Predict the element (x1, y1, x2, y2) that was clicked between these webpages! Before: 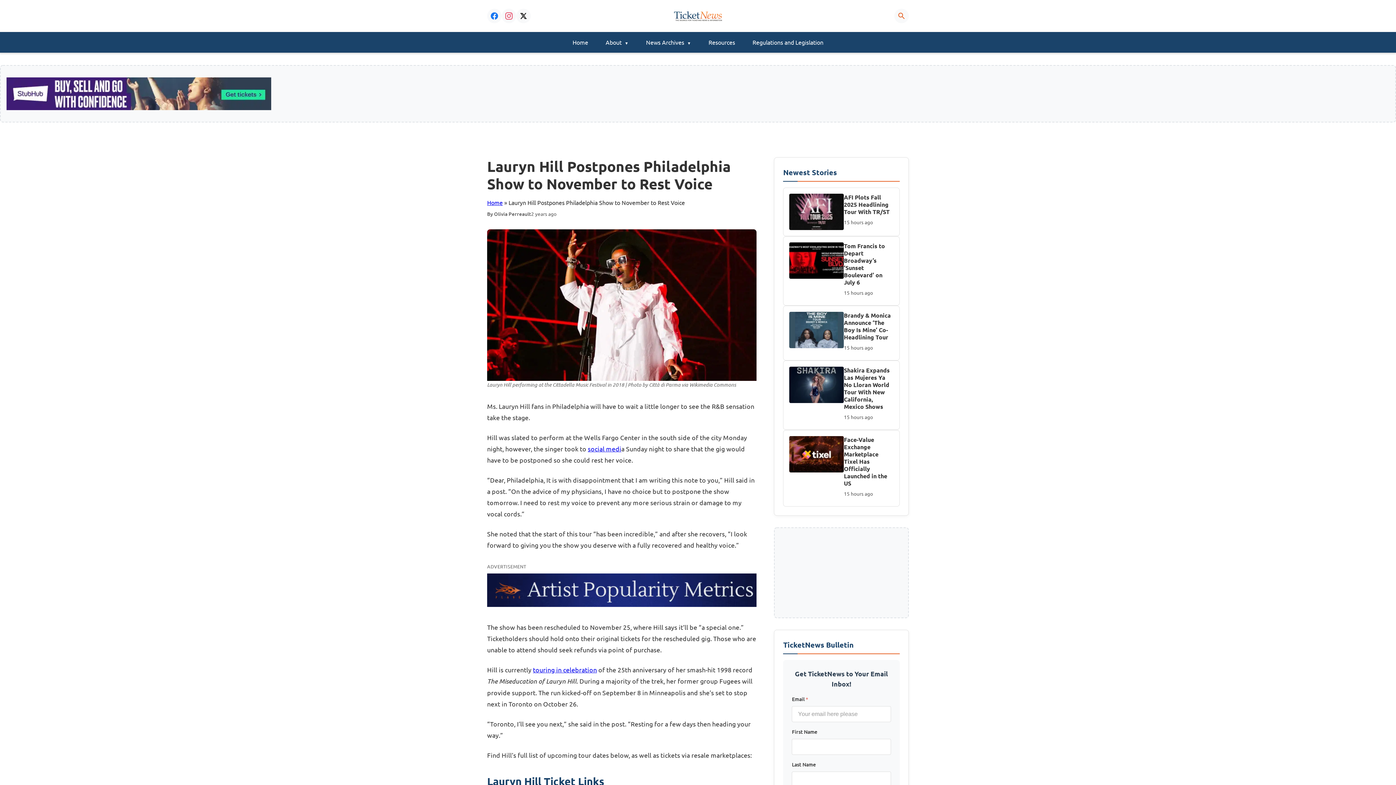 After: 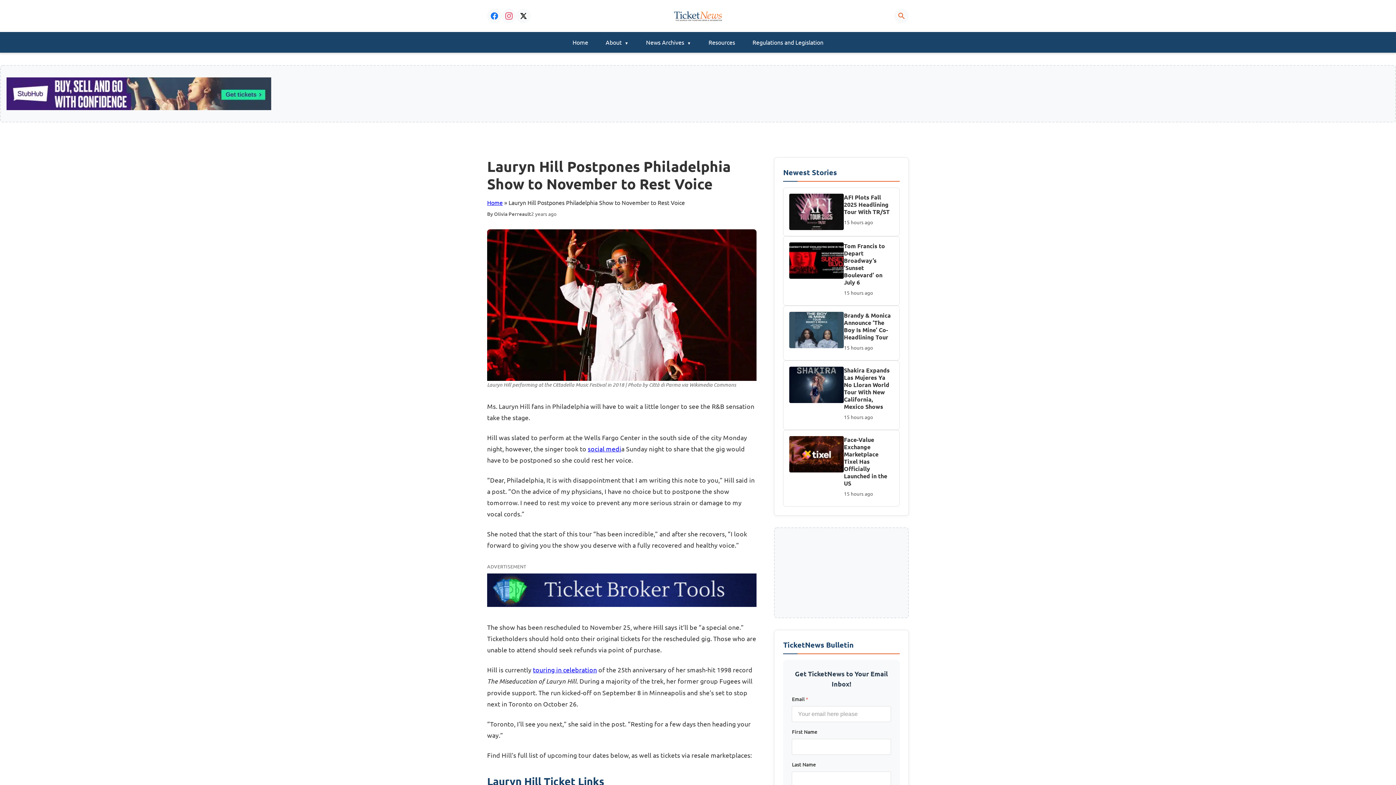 Action: bbox: (487, 600, 756, 608)